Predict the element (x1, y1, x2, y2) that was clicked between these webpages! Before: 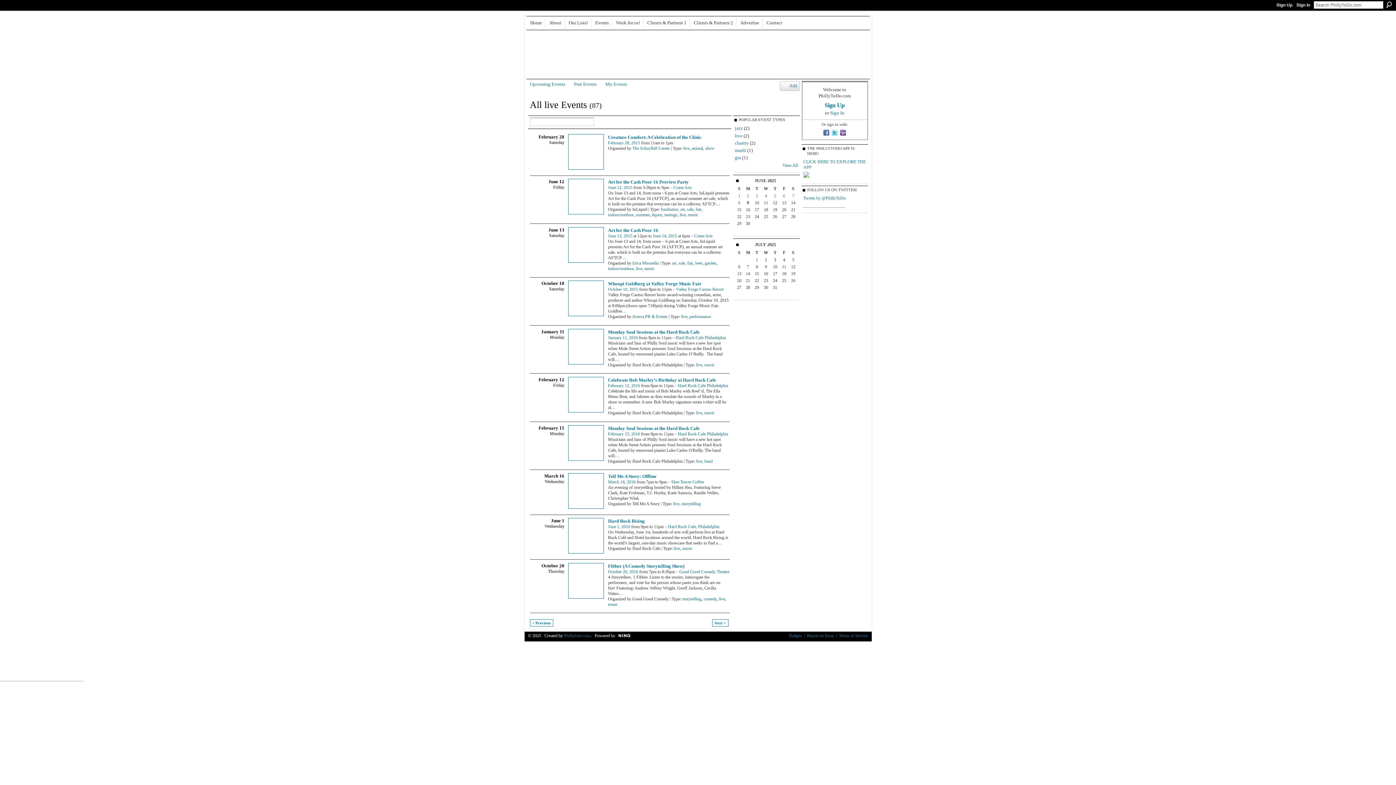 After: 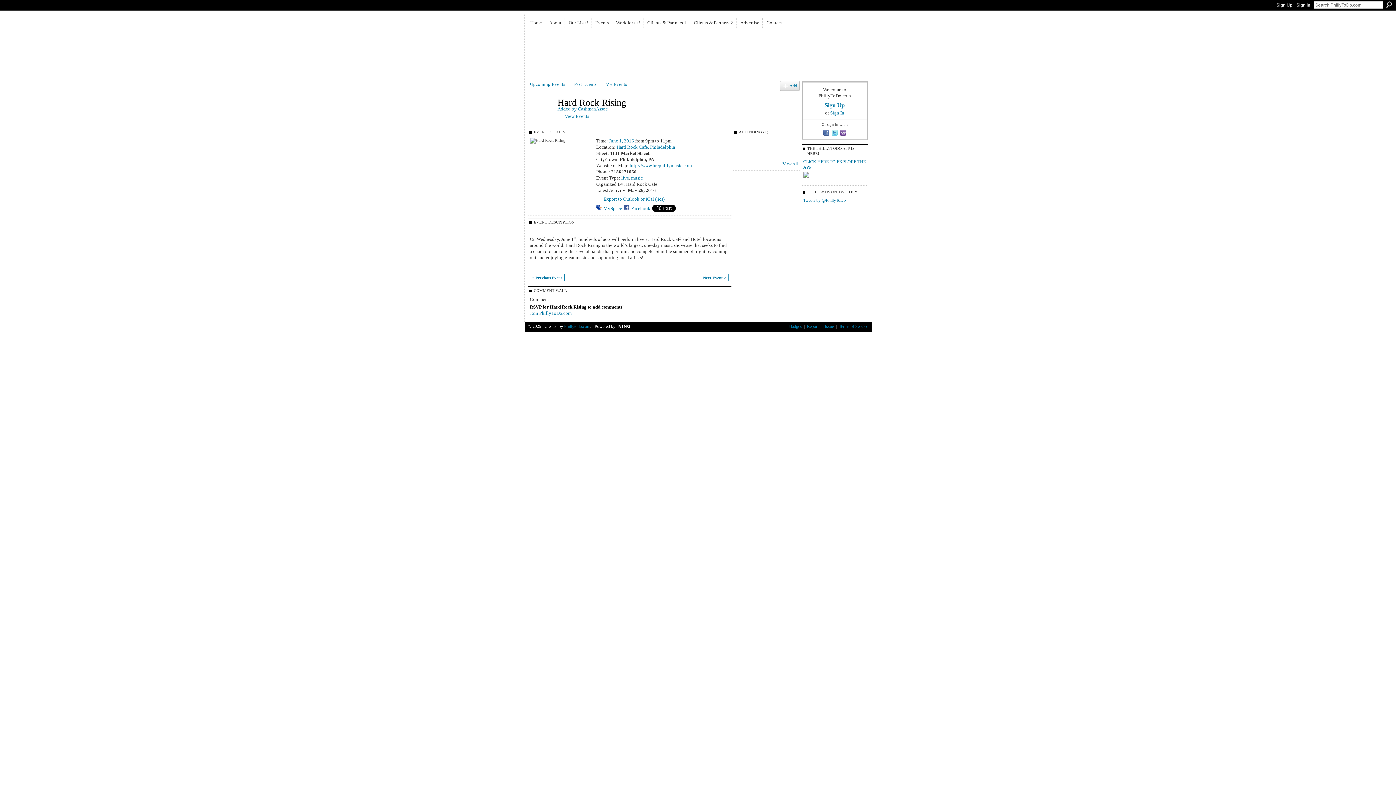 Action: bbox: (718, 540, 722, 545) label: …